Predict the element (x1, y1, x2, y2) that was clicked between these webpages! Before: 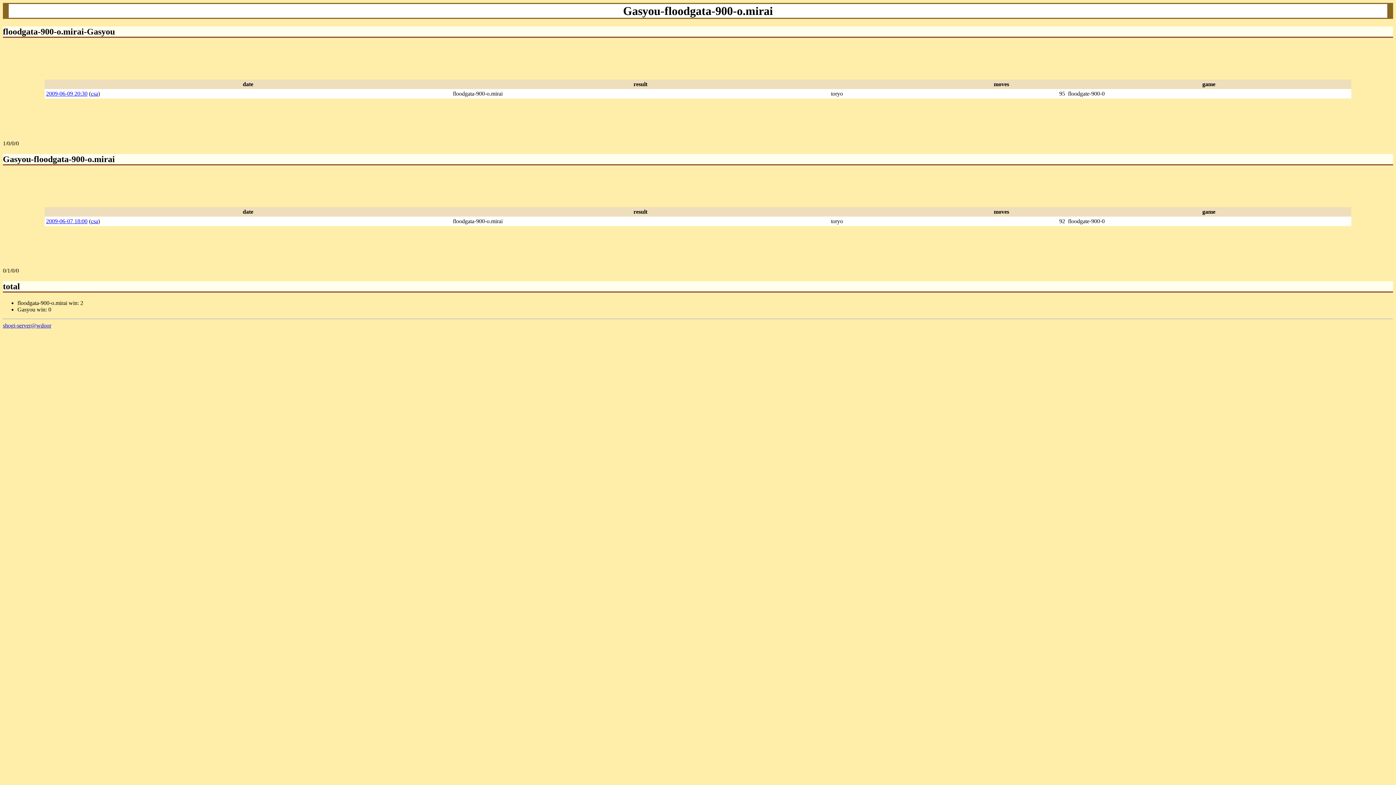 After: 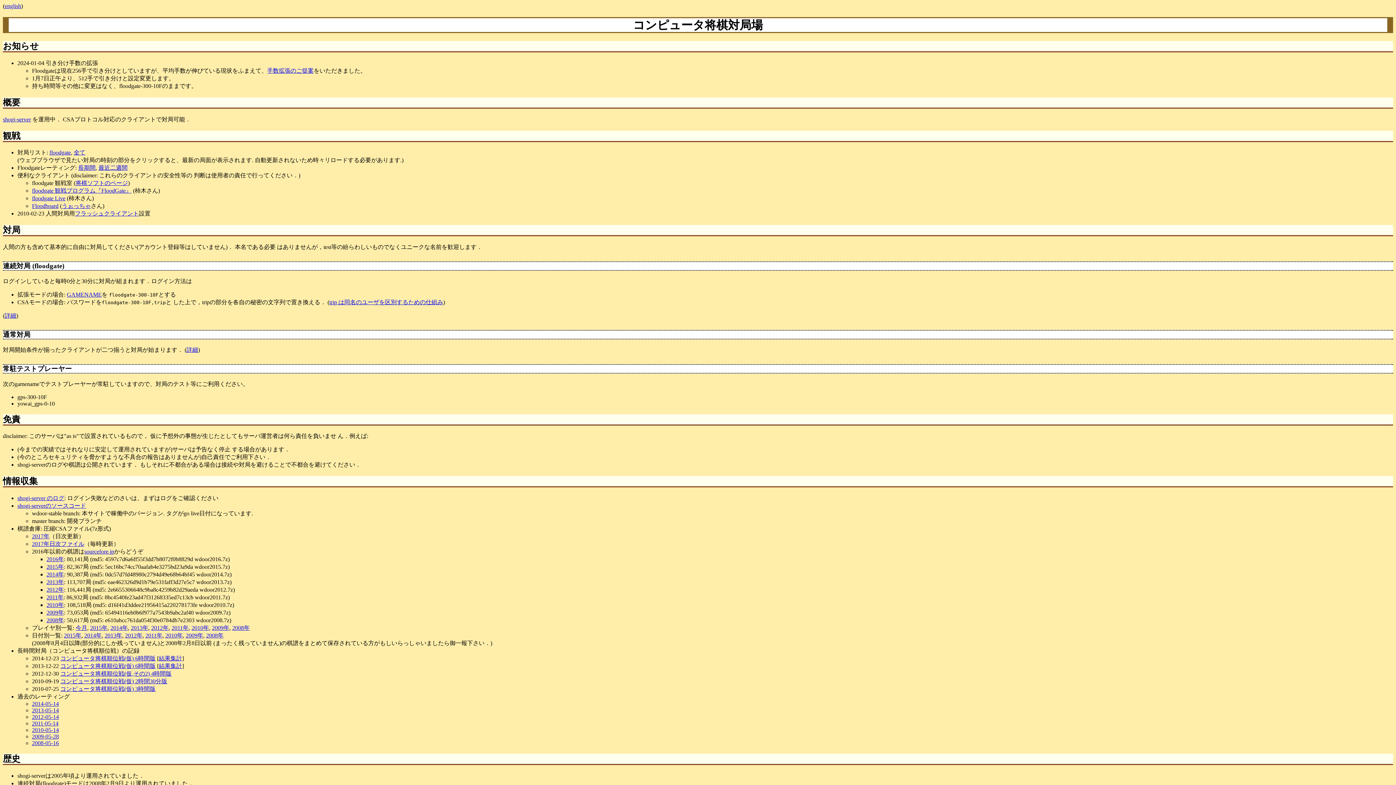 Action: bbox: (2, 322, 51, 328) label: shogi-server@wdoor